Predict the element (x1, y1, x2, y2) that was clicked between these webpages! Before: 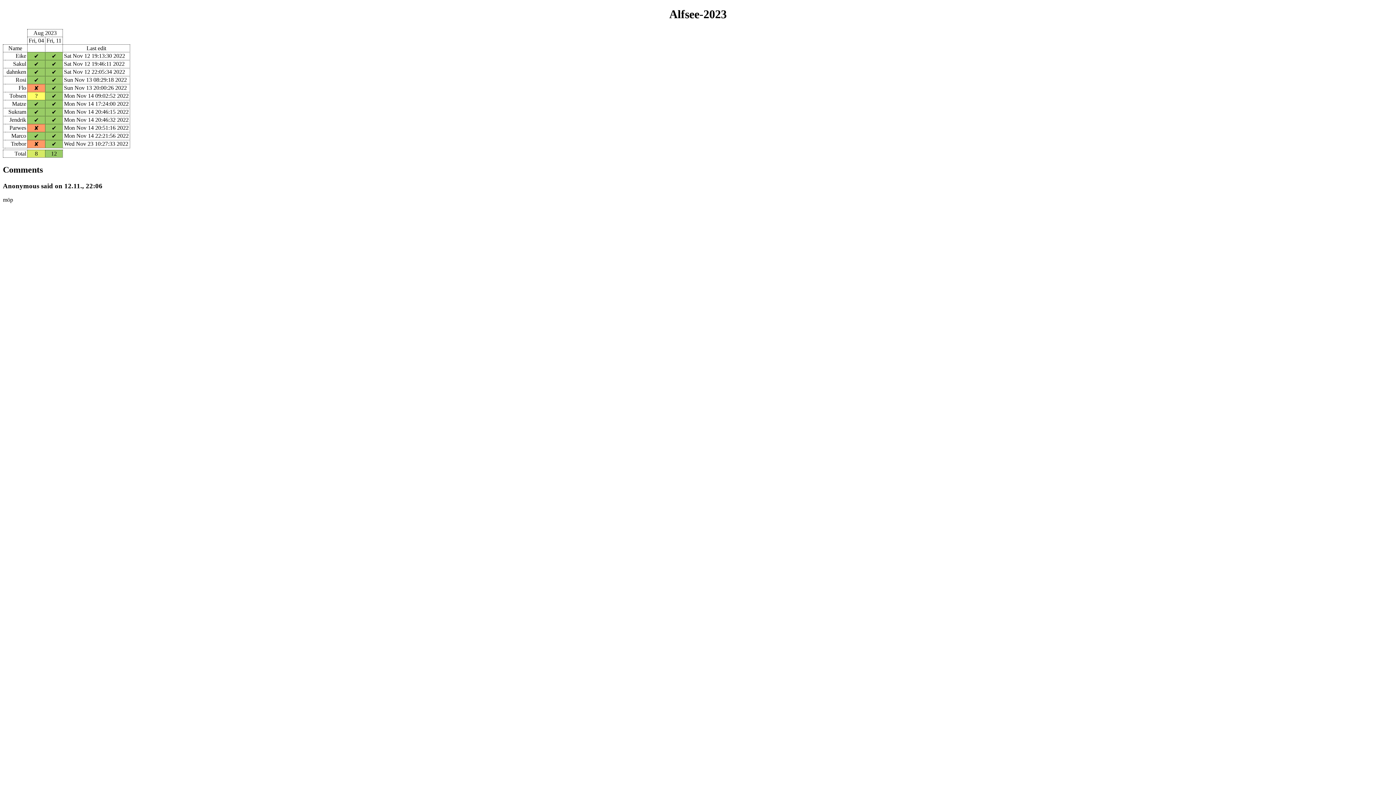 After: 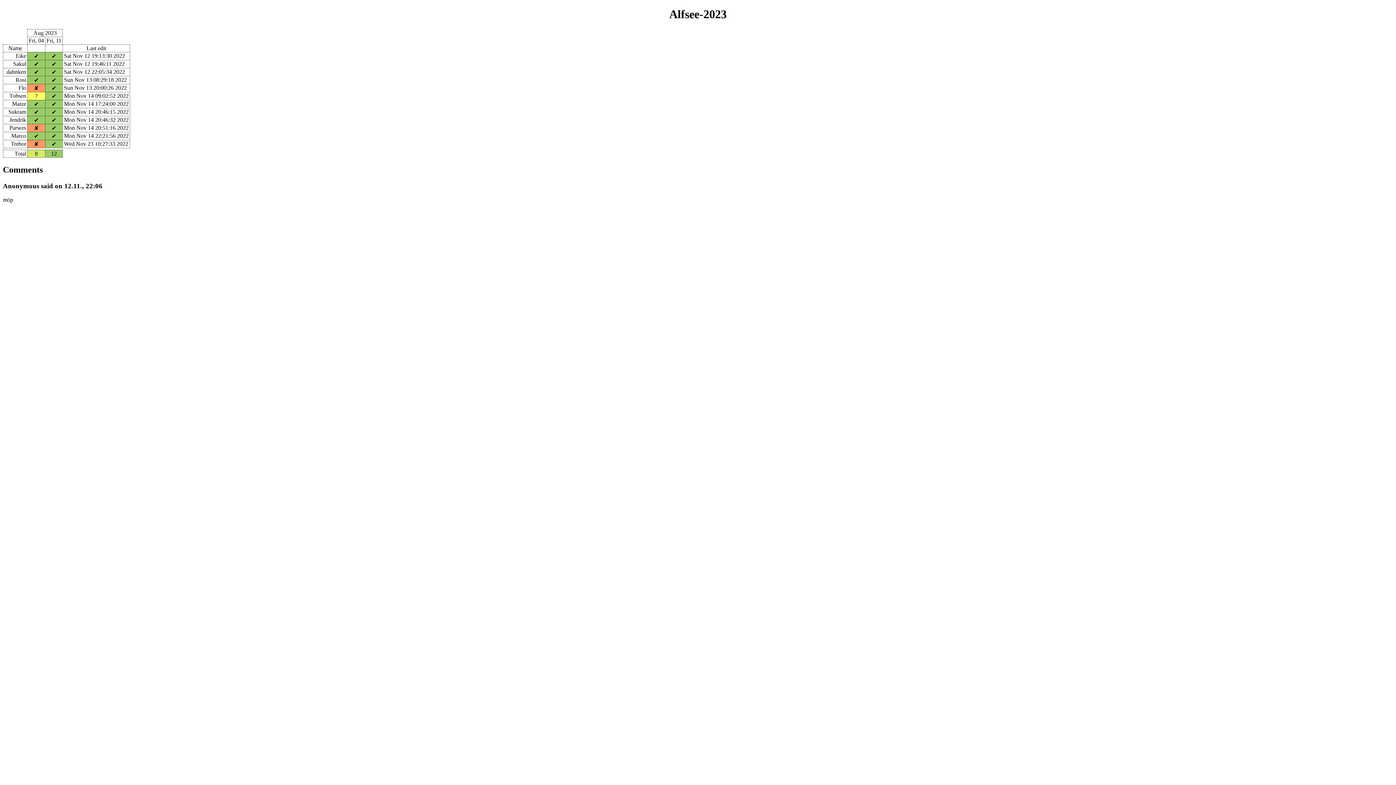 Action: bbox: (86, 45, 106, 51) label: Last edit